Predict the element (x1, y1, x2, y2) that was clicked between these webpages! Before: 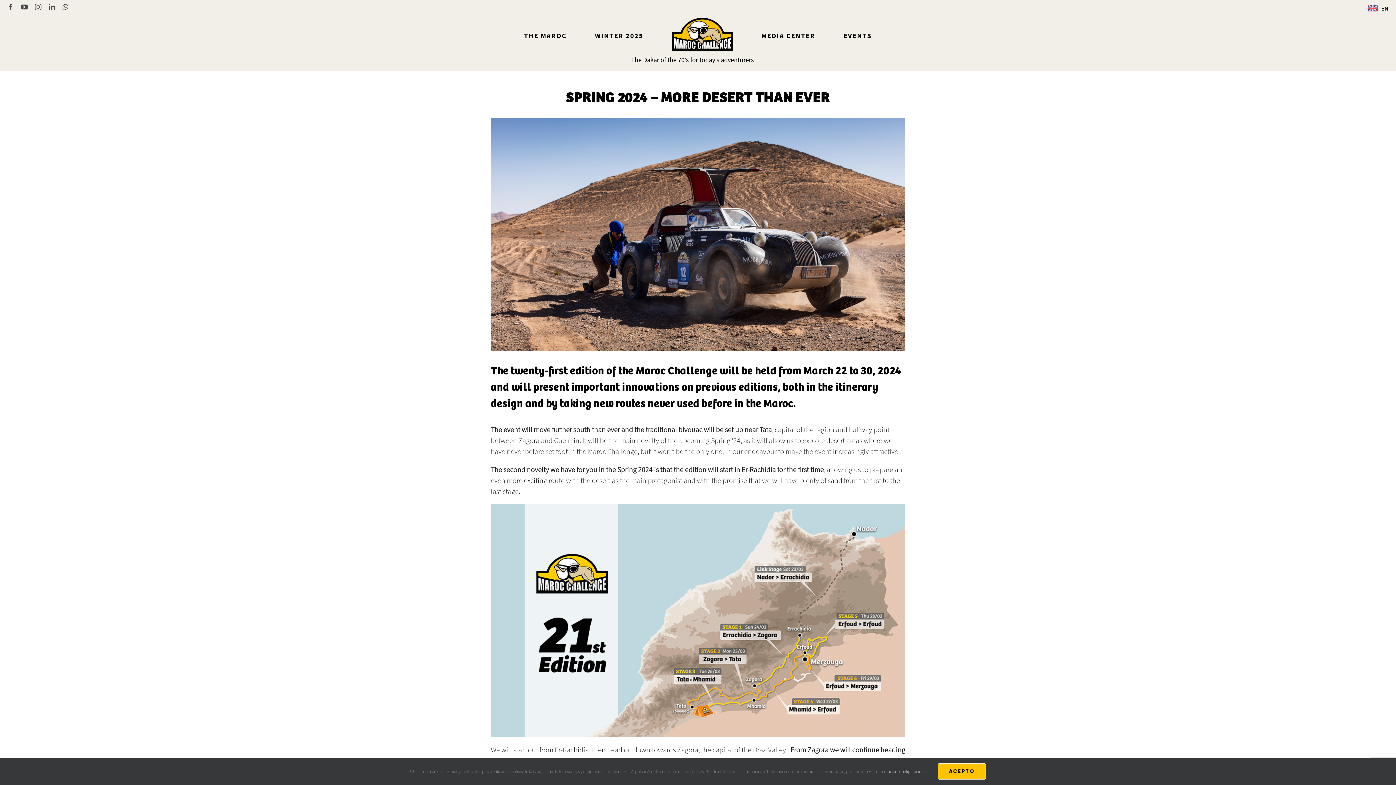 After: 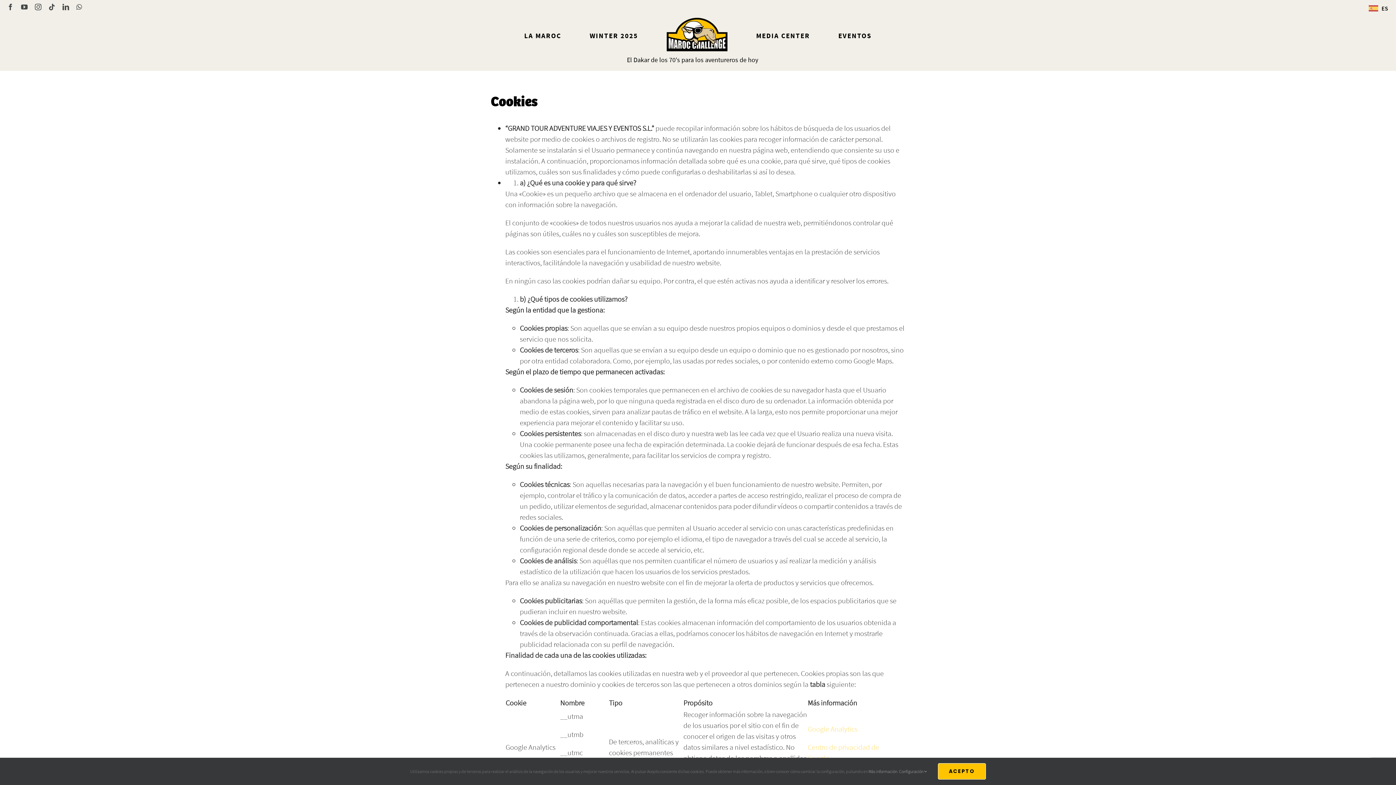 Action: label: Más información bbox: (868, 768, 897, 774)